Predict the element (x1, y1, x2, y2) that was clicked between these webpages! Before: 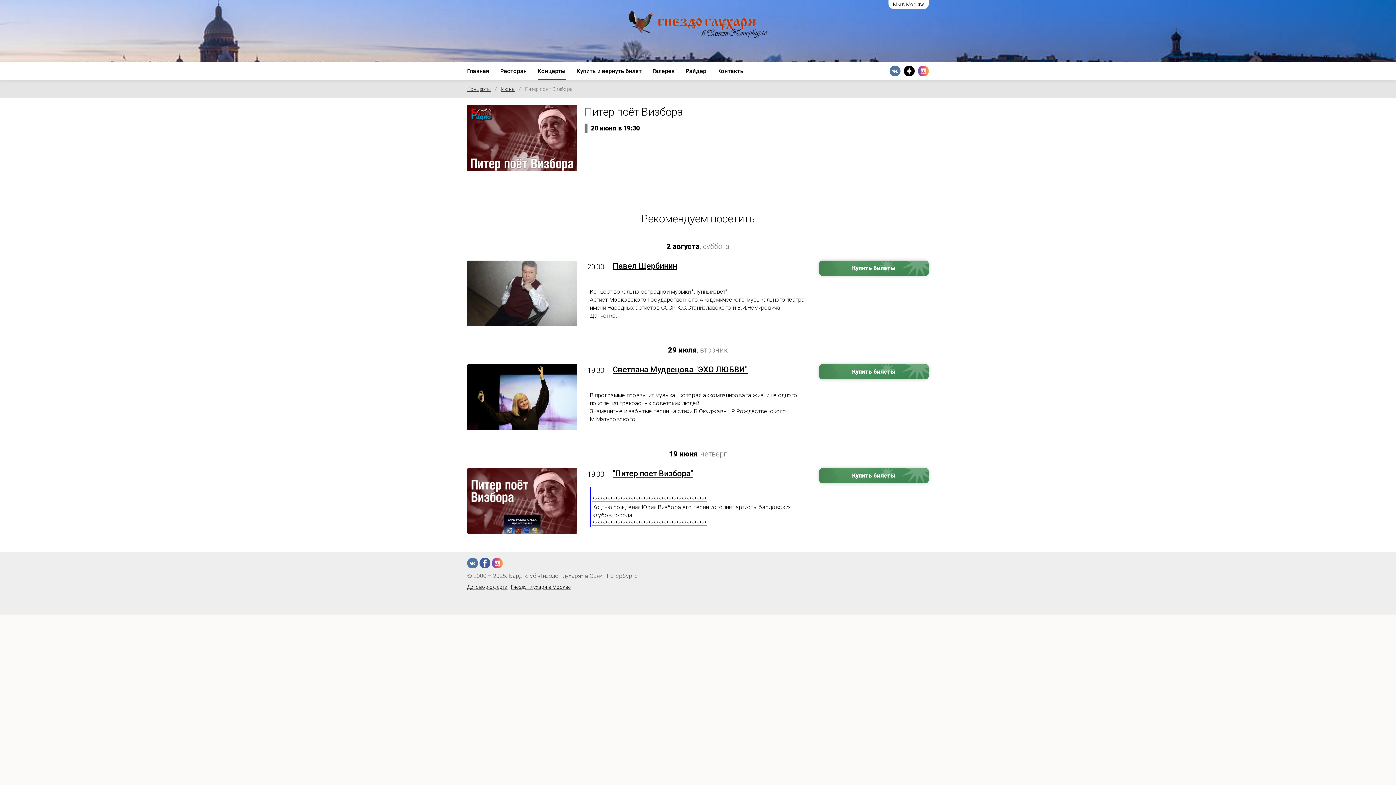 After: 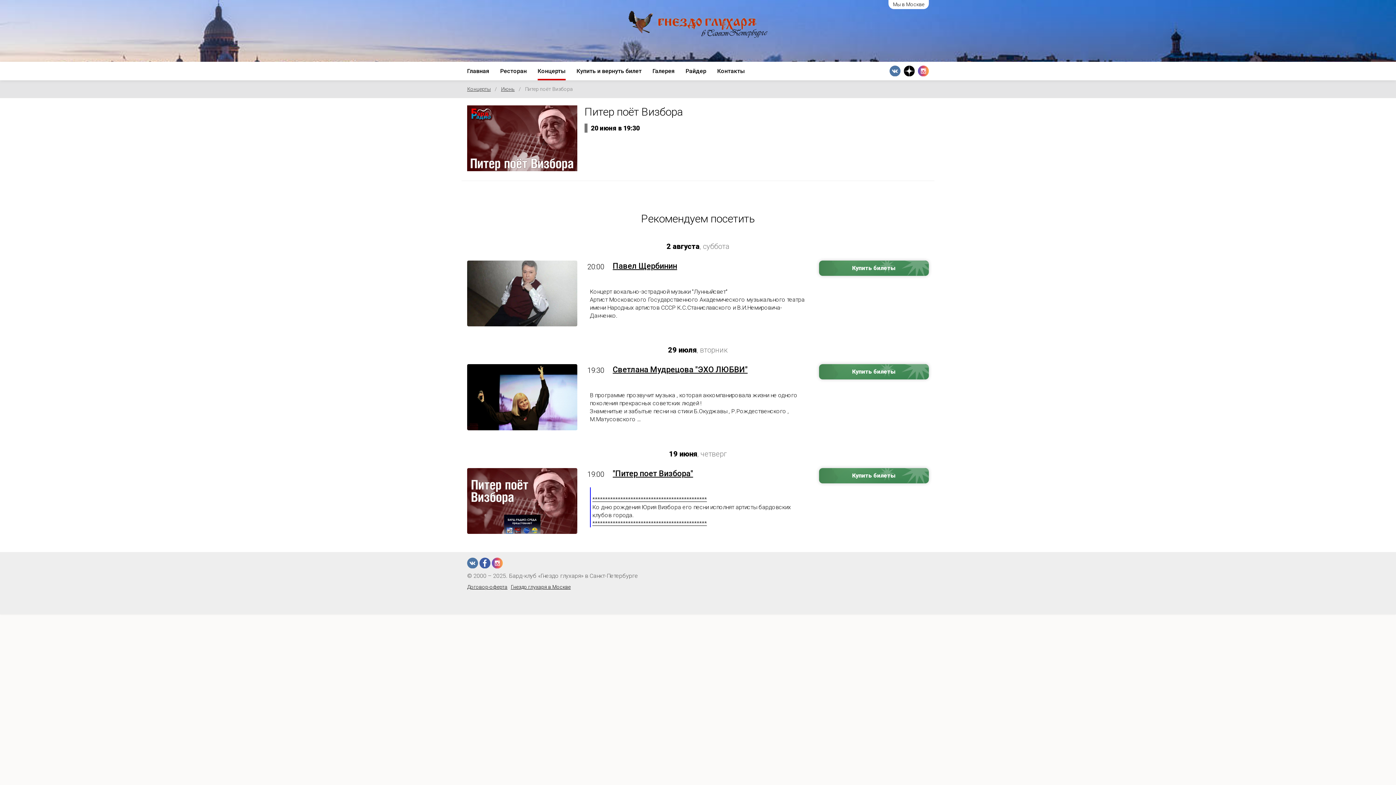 Action: bbox: (889, 65, 900, 76)